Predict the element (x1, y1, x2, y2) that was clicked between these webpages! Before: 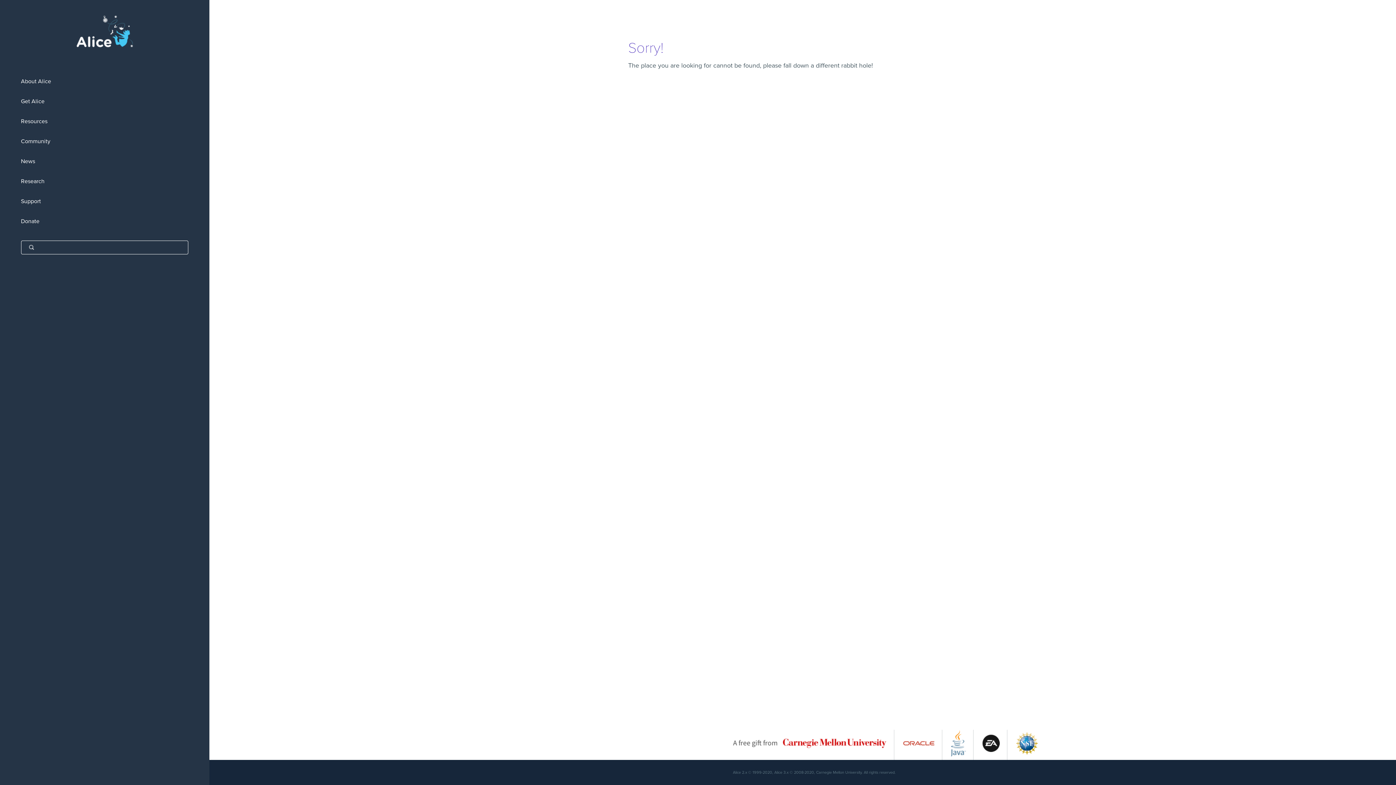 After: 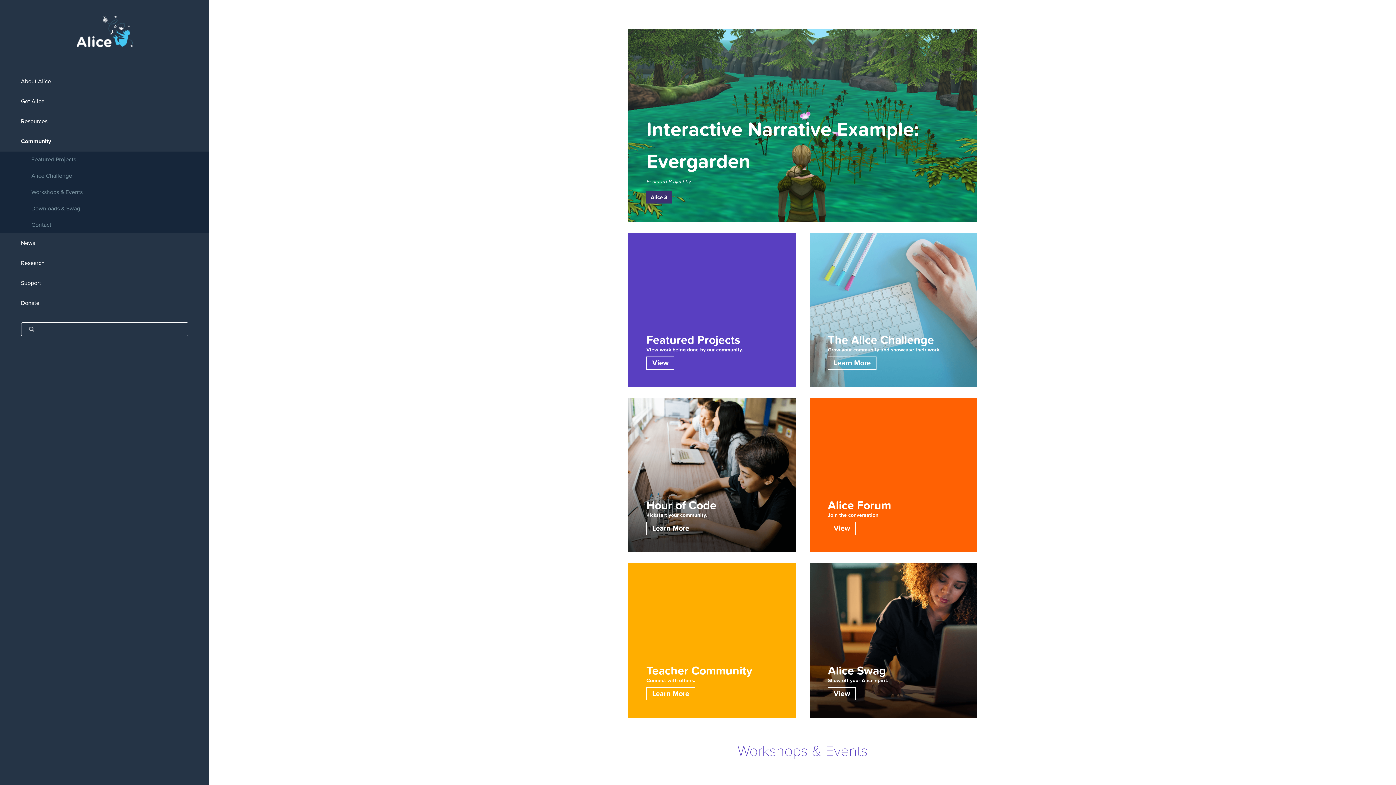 Action: bbox: (0, 131, 209, 151) label: Community